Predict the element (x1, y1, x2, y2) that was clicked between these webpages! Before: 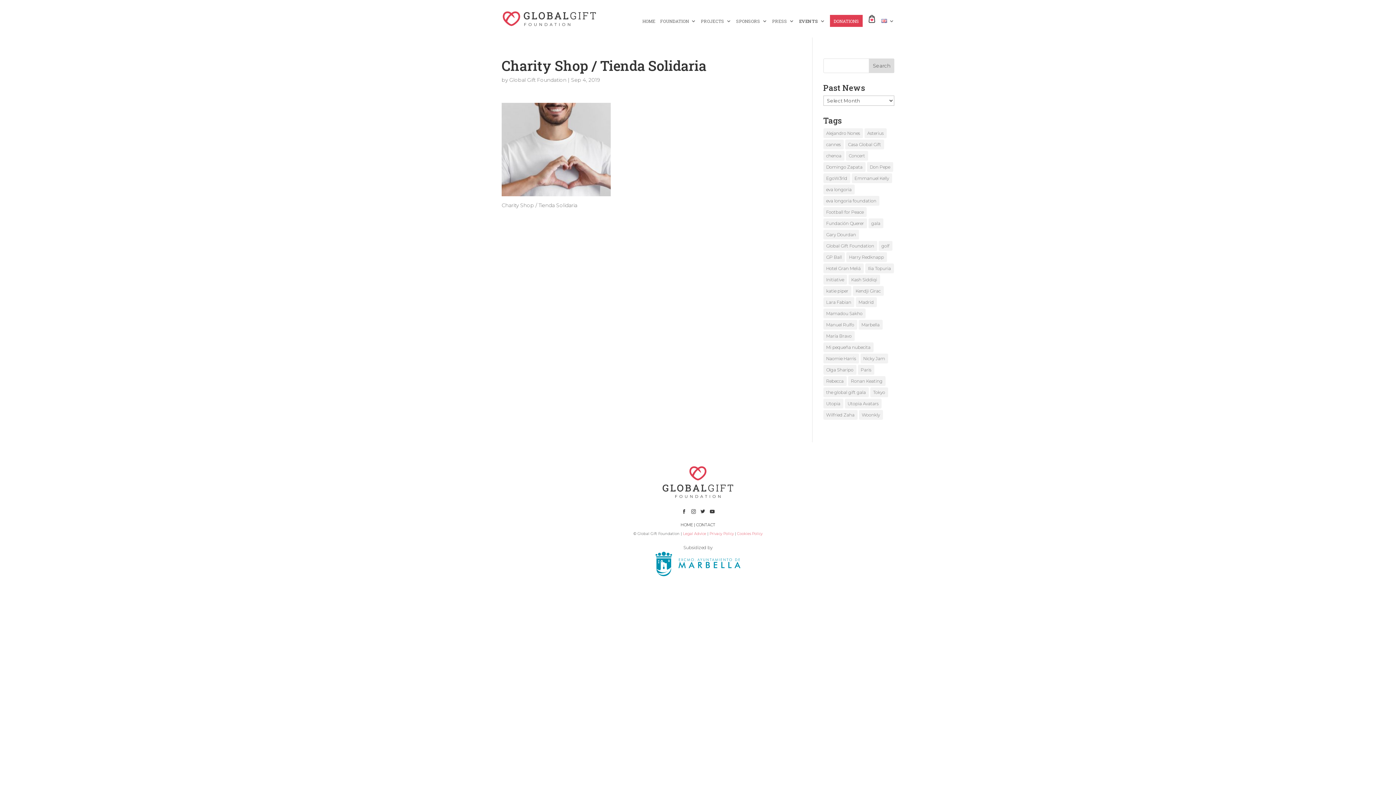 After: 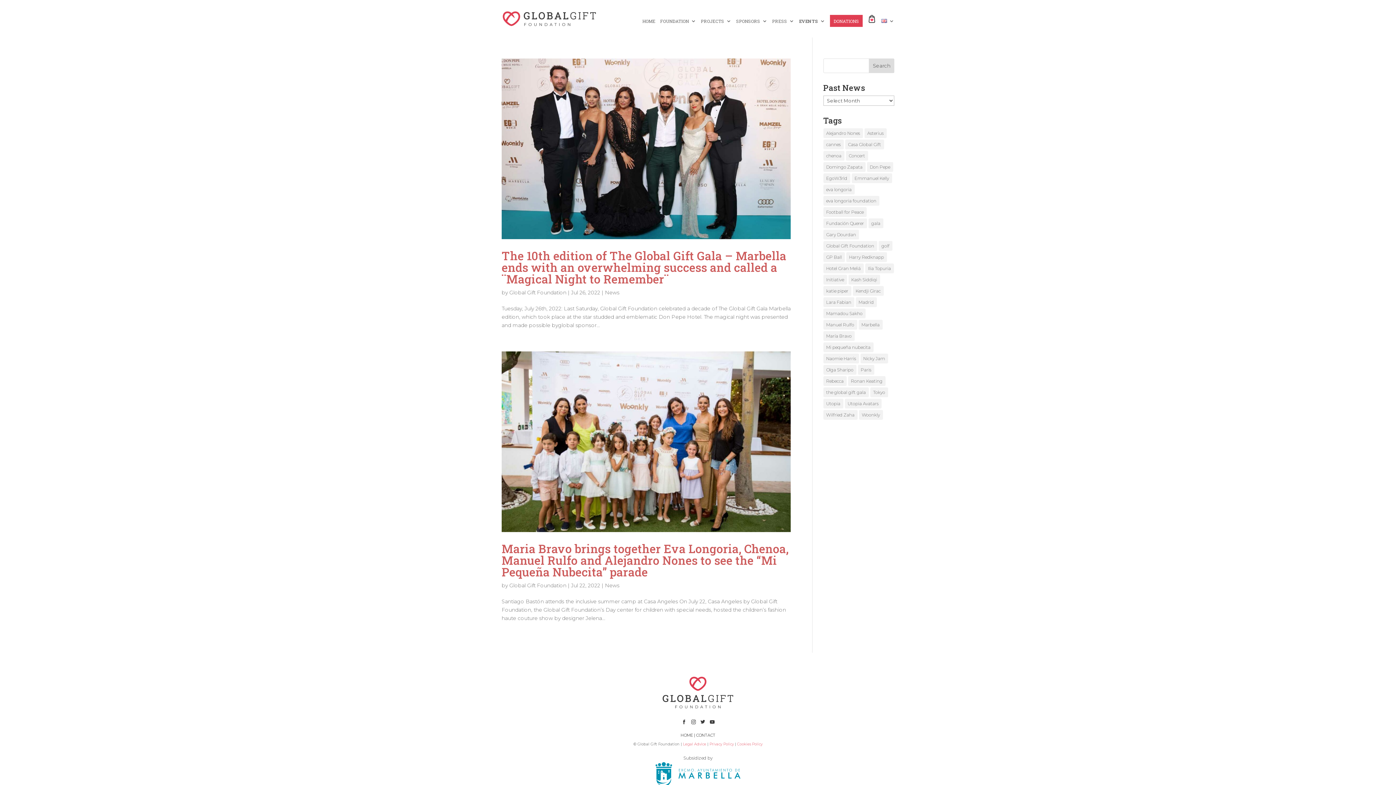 Action: label: Alejandro Nones (2 items) bbox: (823, 128, 863, 138)